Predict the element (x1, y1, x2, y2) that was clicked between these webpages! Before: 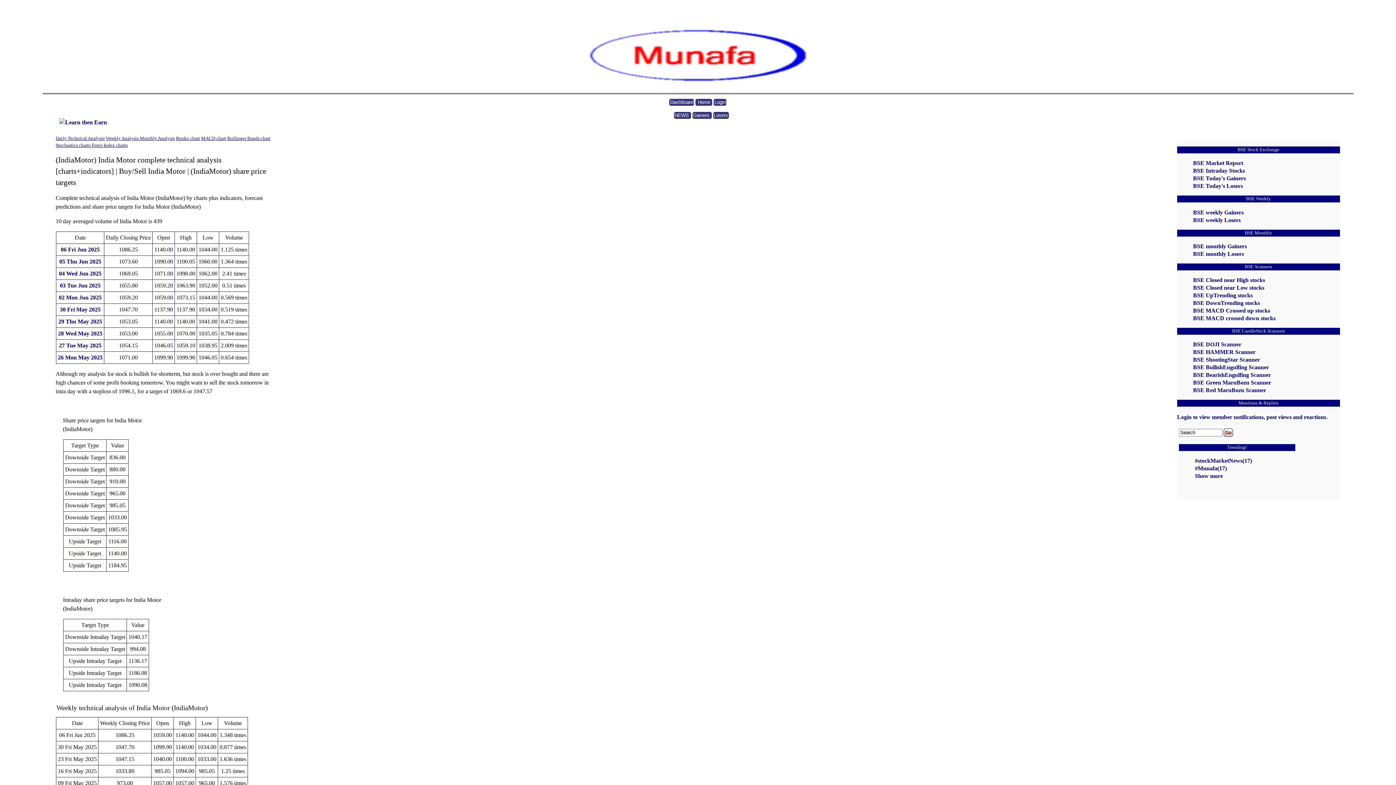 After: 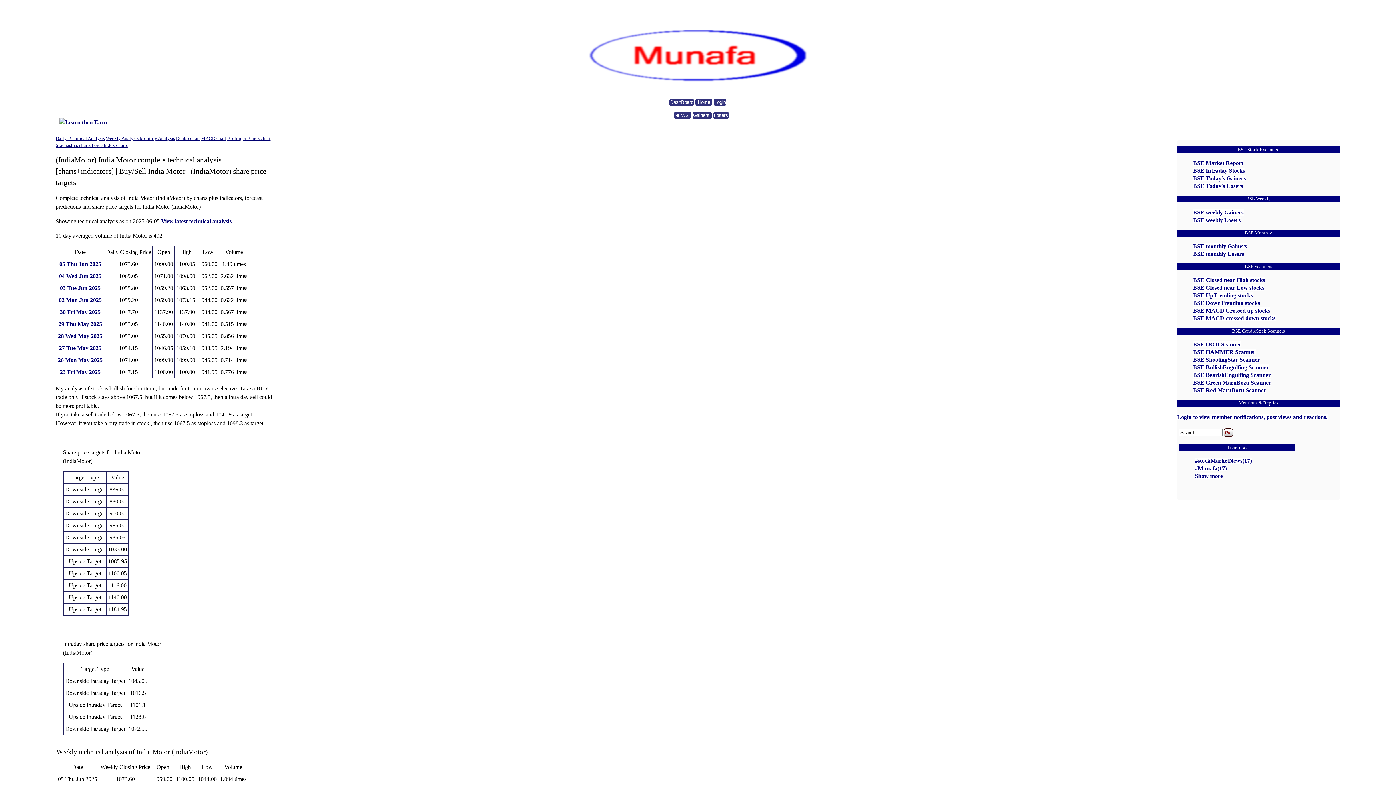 Action: label: 05 Thu Jun 2025 bbox: (59, 258, 101, 264)